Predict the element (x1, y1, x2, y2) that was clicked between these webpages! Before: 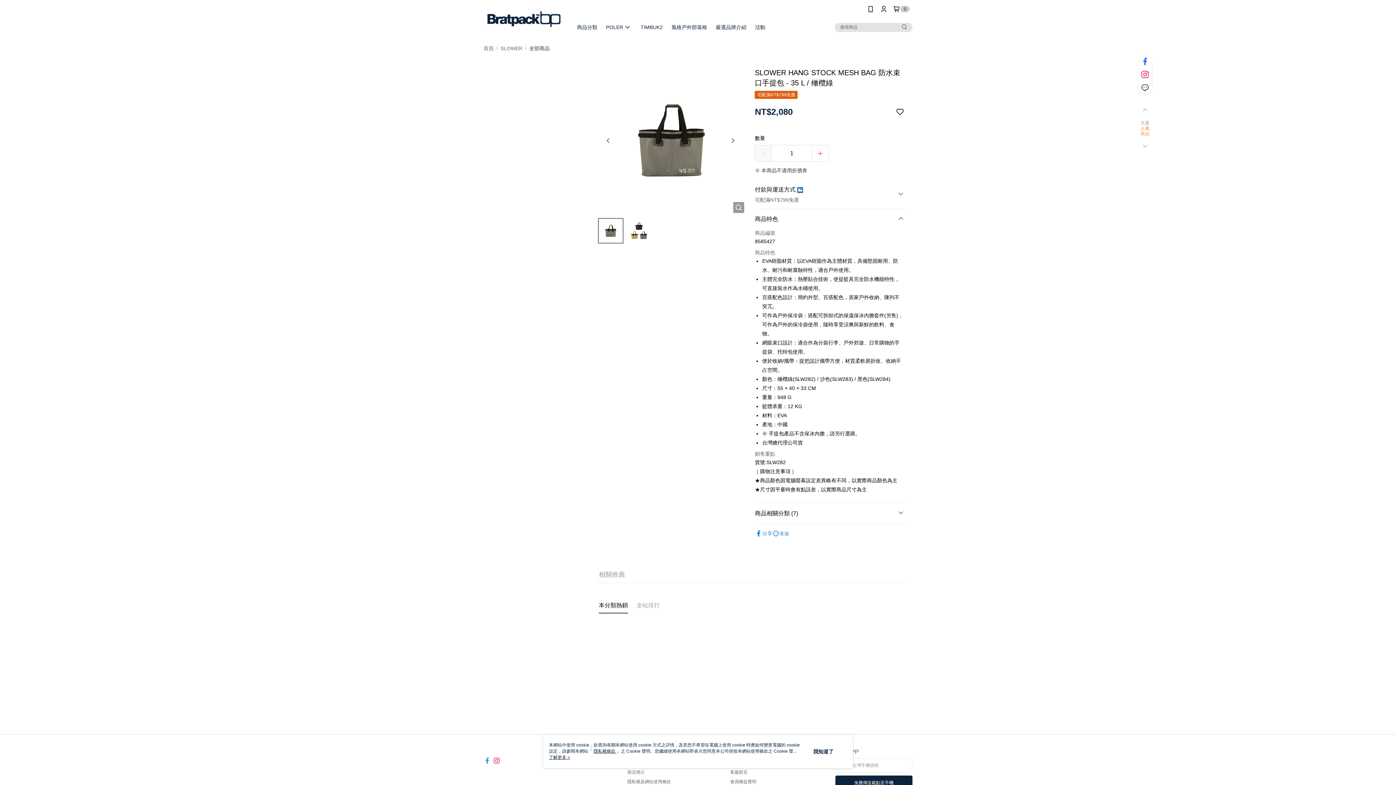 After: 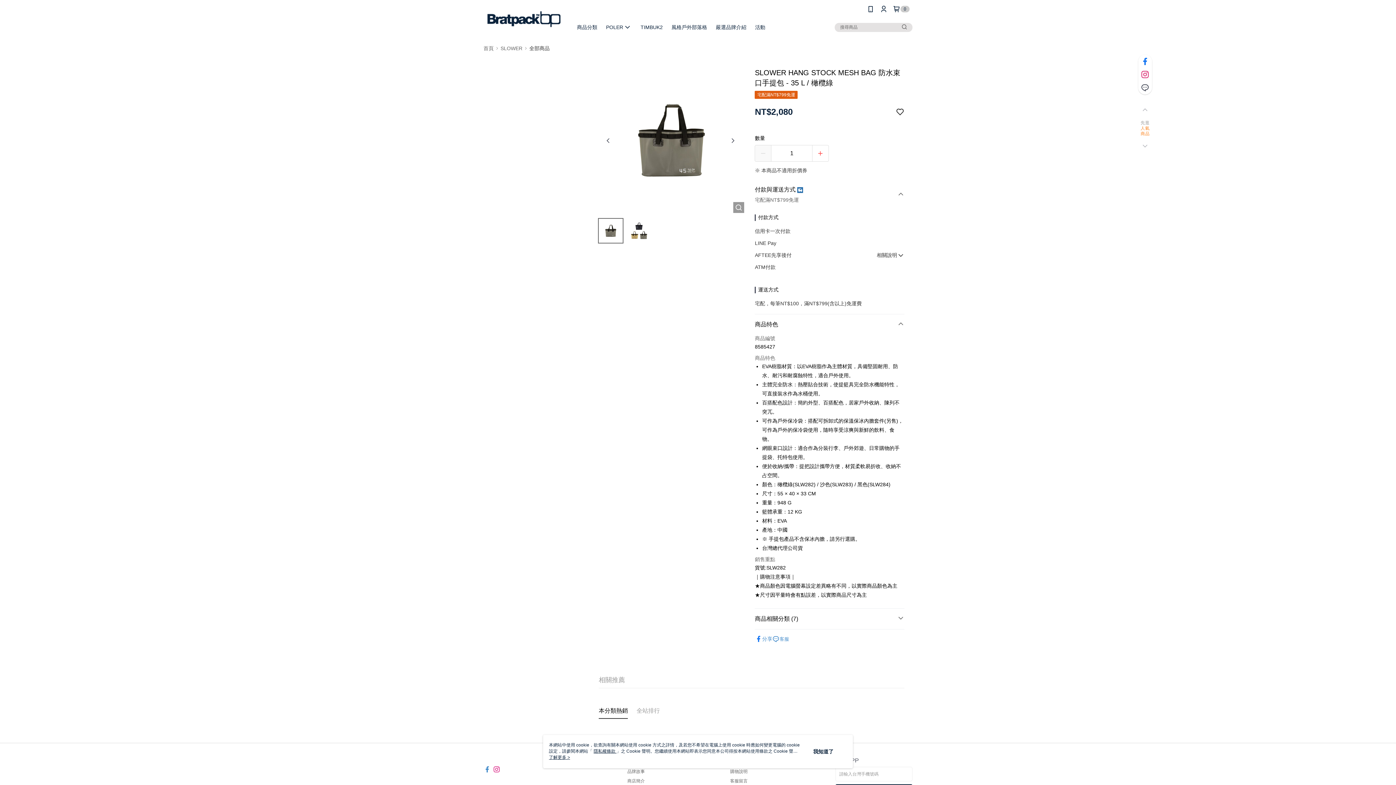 Action: label: 付款與運送方式 bbox: (755, 149, 904, 172)